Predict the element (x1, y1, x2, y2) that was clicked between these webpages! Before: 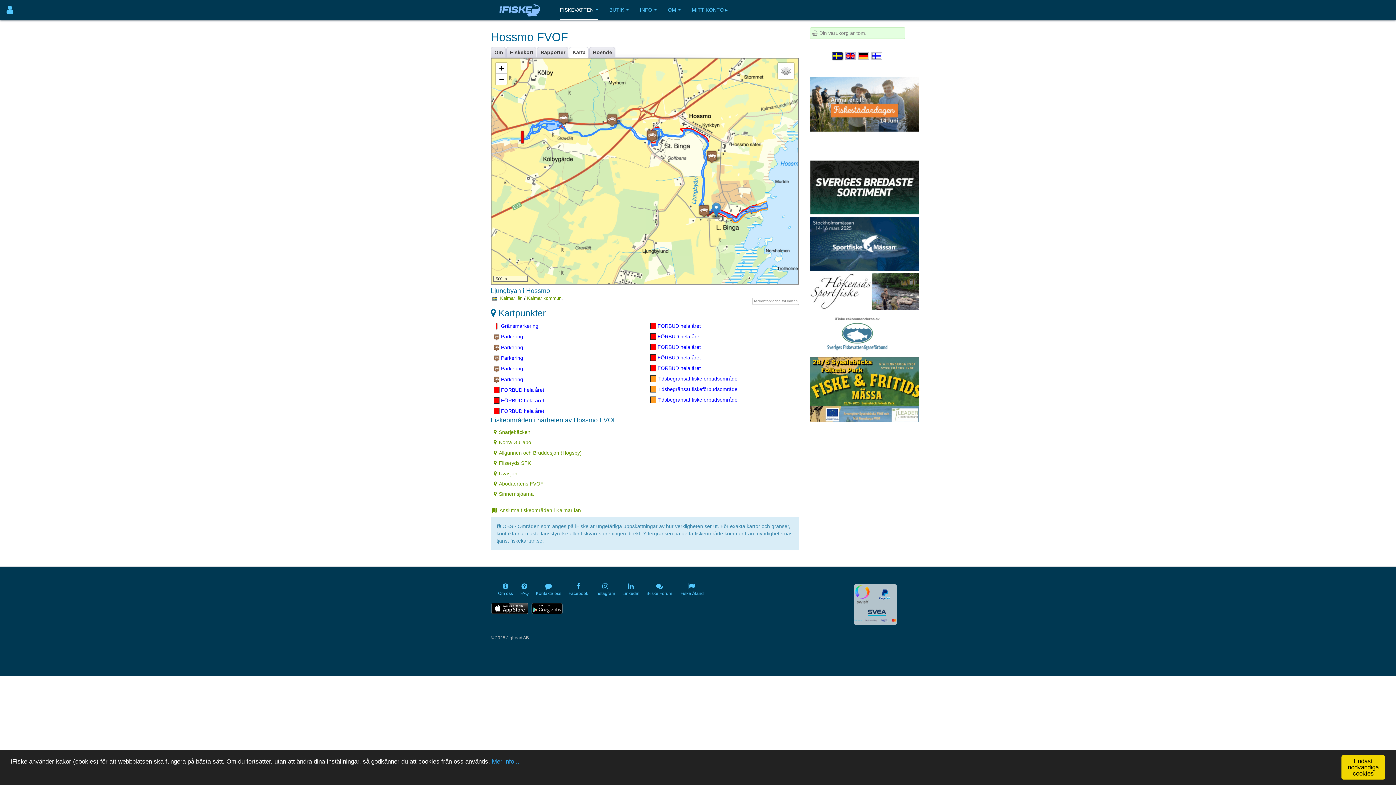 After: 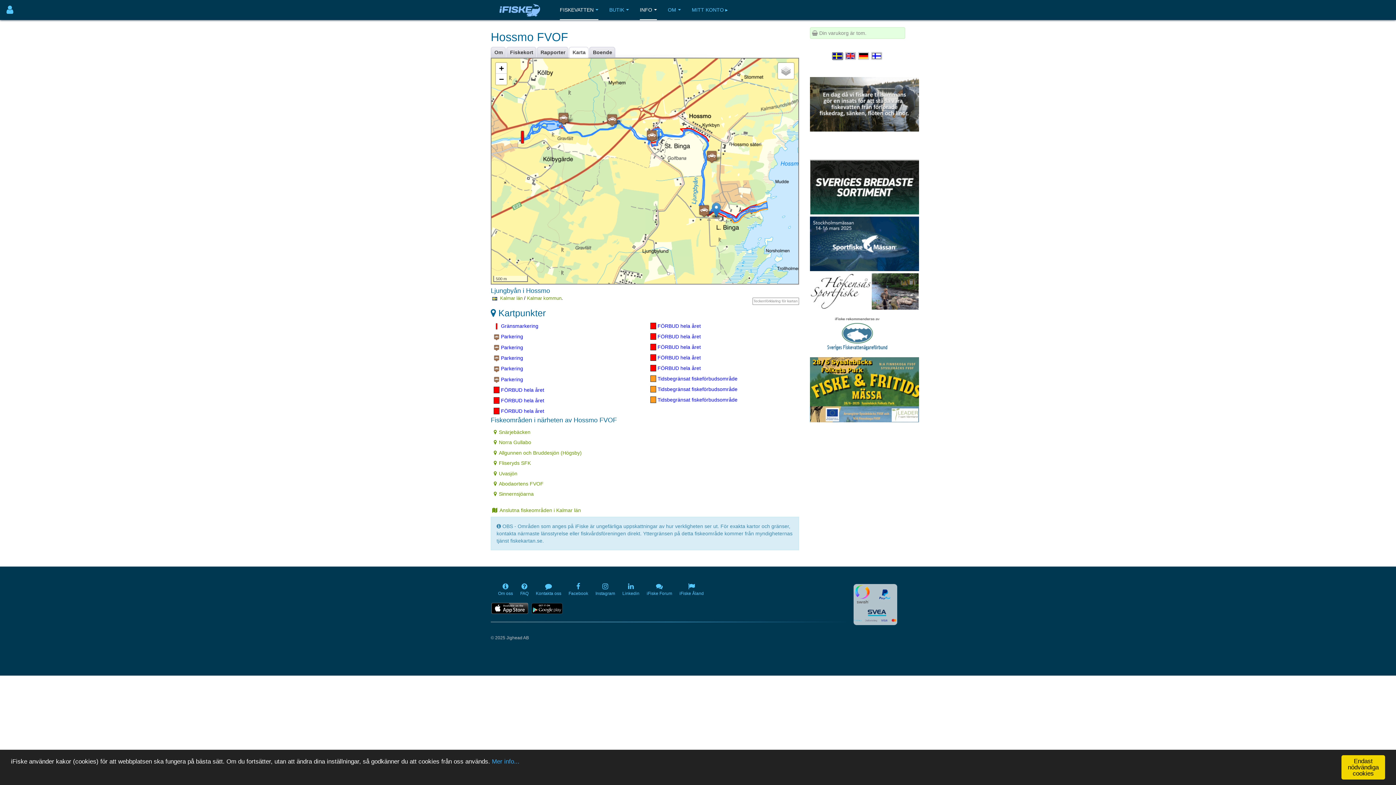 Action: bbox: (640, 0, 657, 20) label: INFO